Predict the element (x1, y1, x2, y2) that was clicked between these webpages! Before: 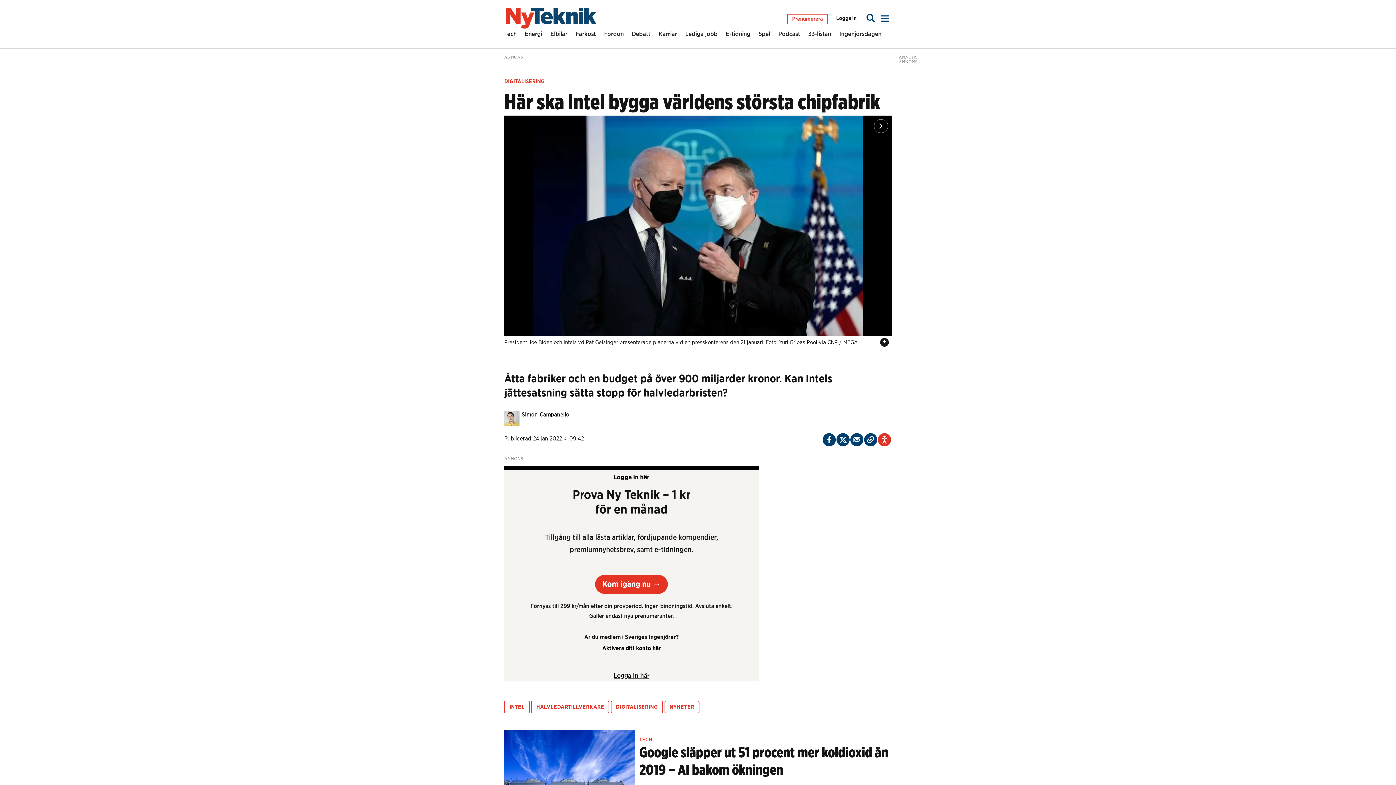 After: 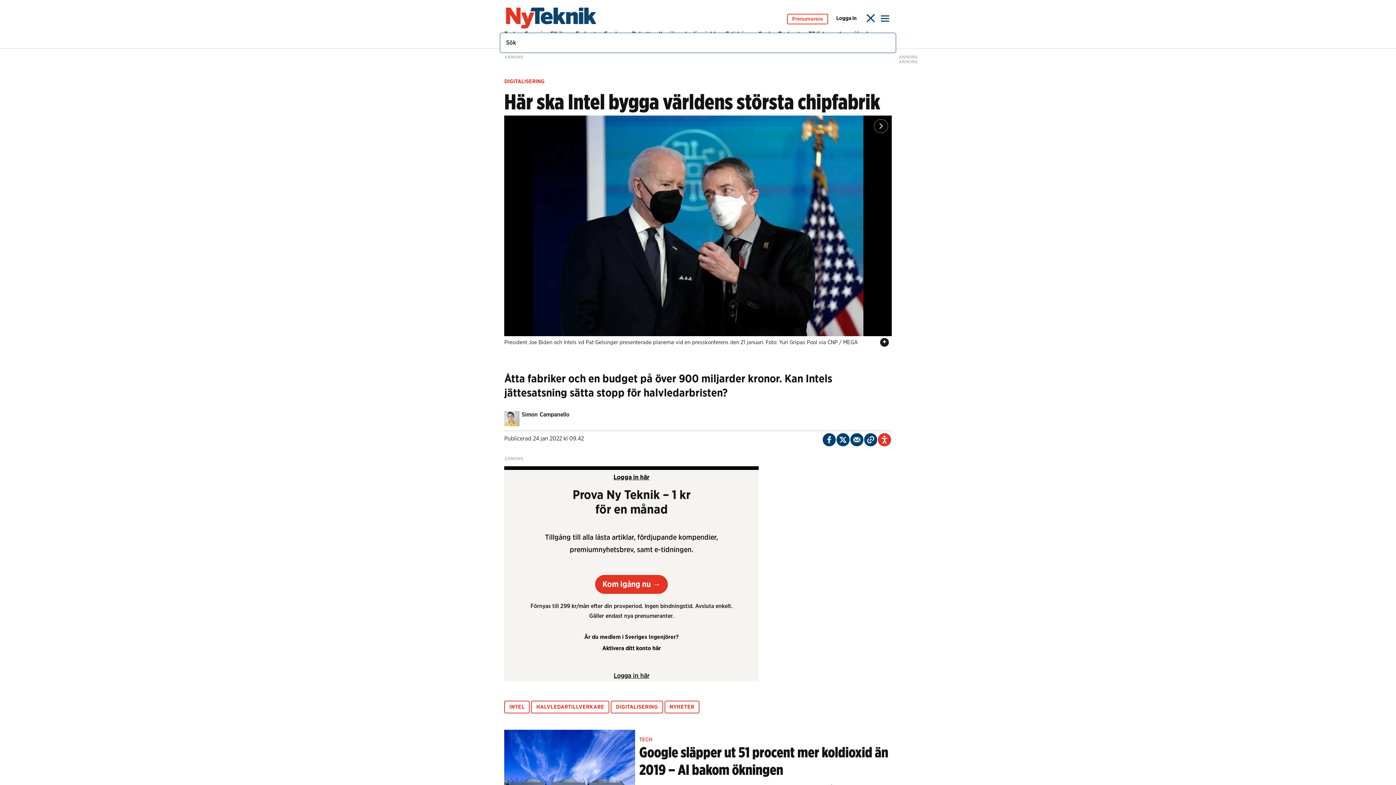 Action: bbox: (866, 13, 875, 22) label: Sök